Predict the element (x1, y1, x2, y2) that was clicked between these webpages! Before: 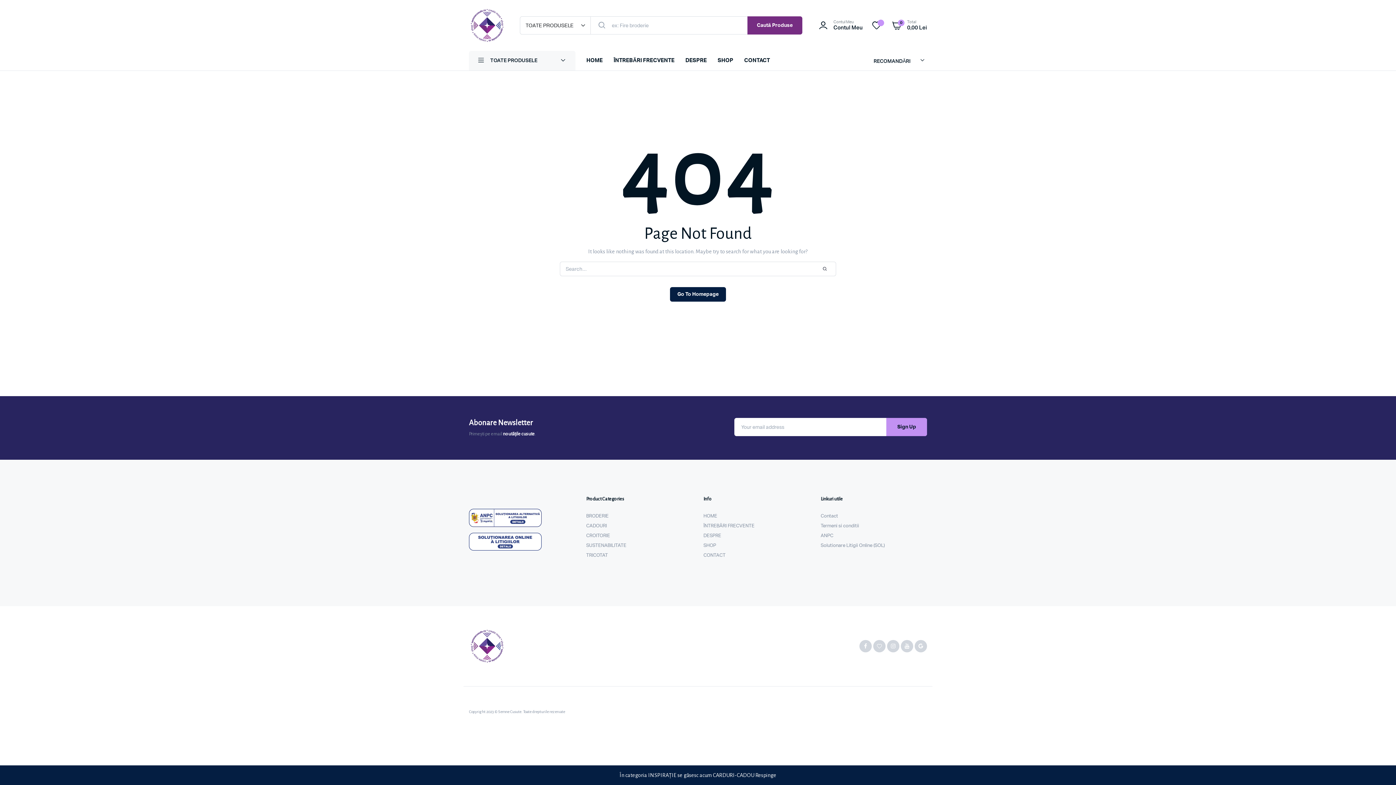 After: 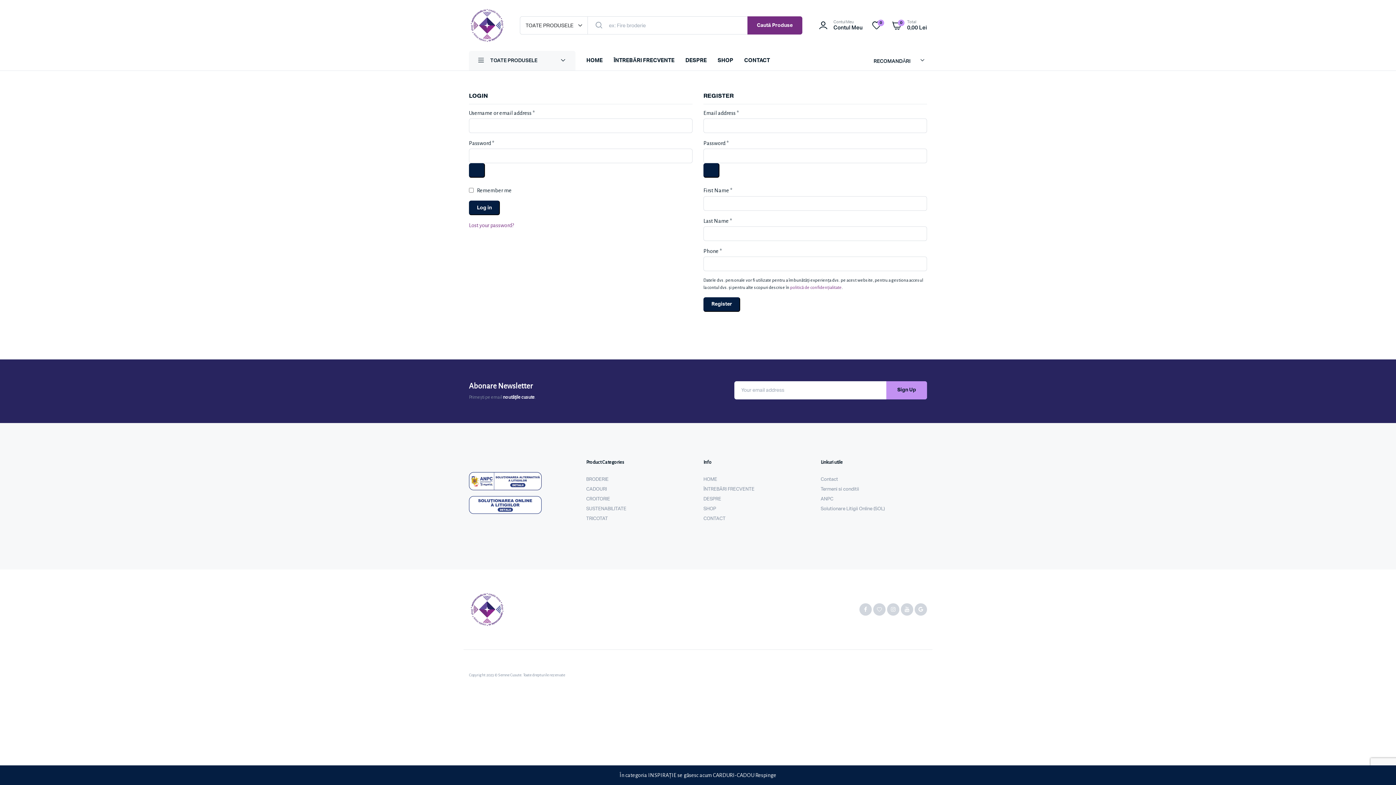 Action: label: Contul Meu
Contul Meu bbox: (816, 18, 862, 32)